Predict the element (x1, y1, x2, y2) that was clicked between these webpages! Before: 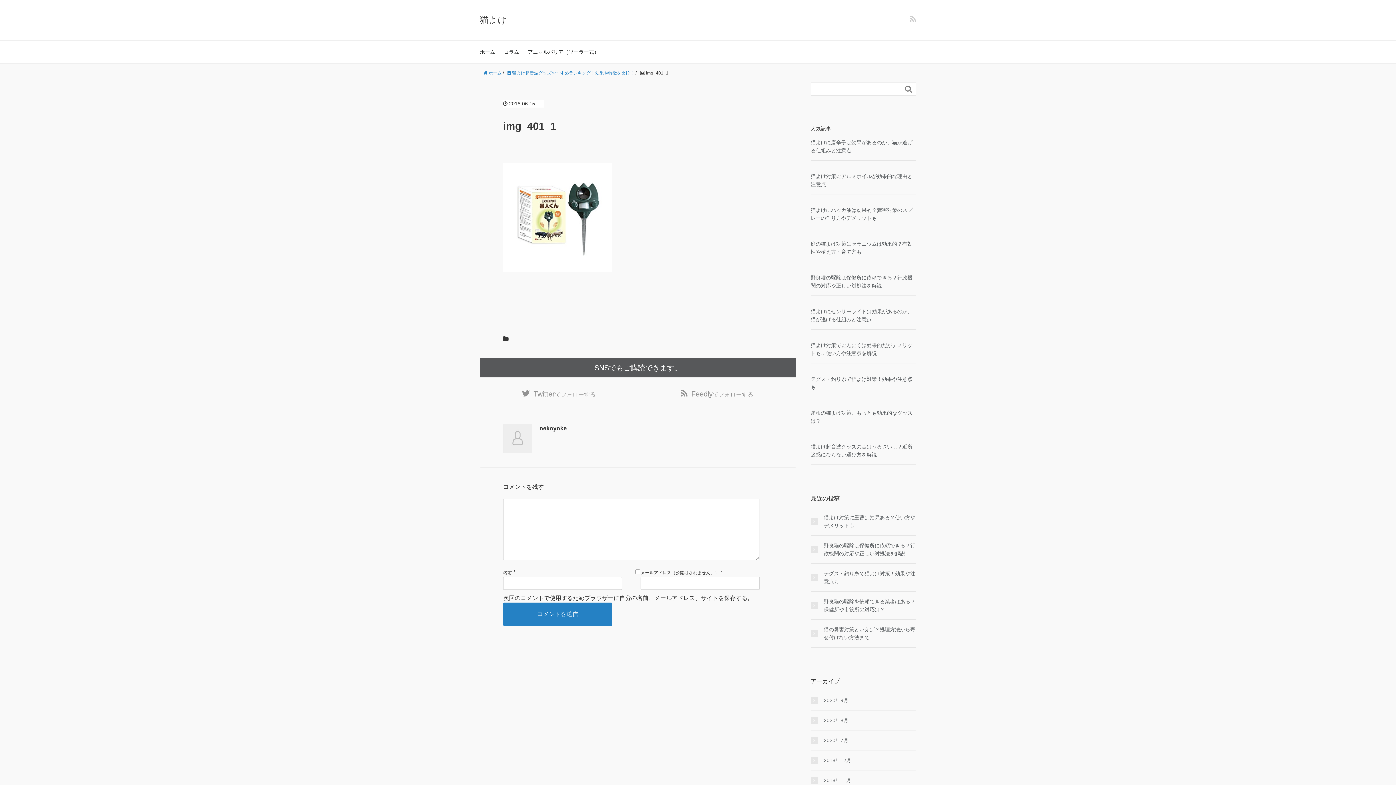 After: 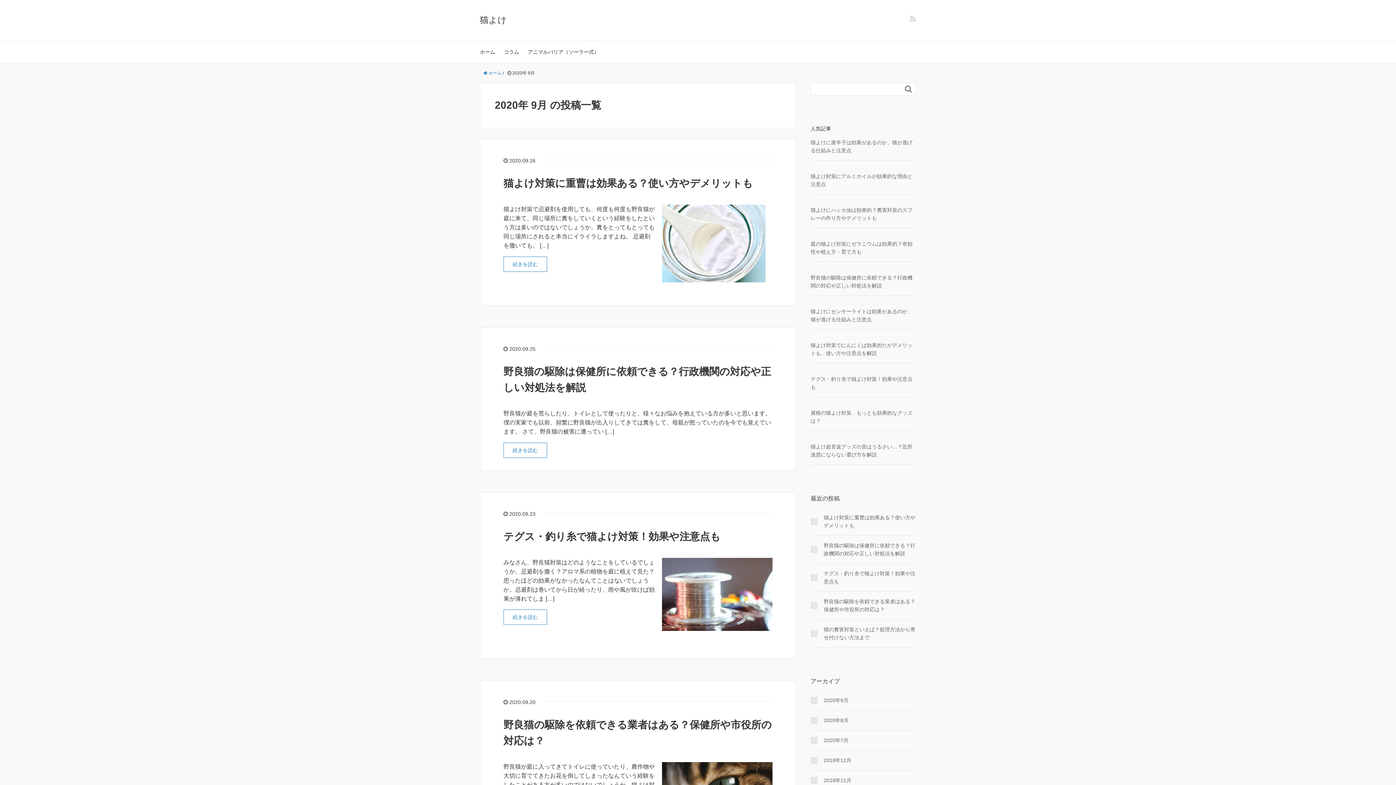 Action: bbox: (810, 696, 916, 704) label: 2020年9月